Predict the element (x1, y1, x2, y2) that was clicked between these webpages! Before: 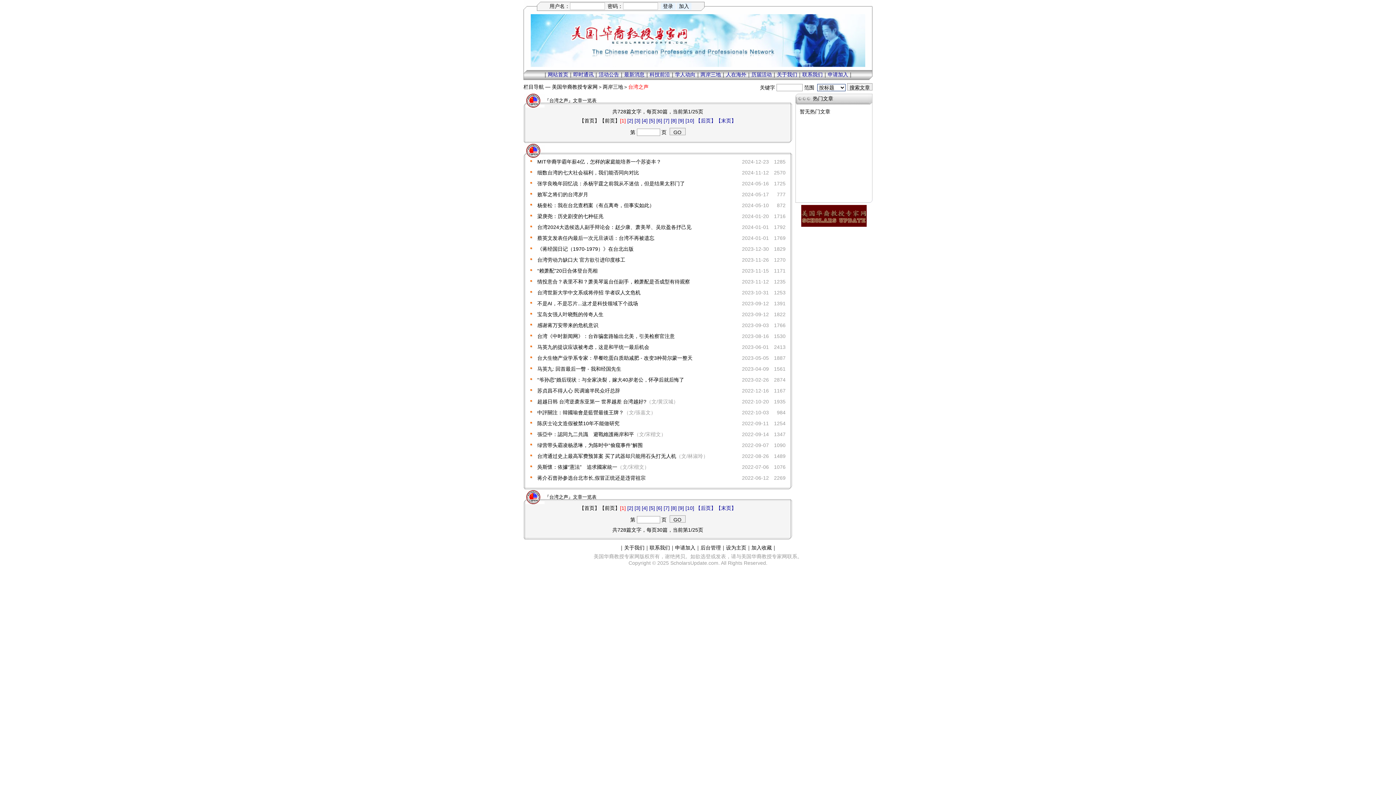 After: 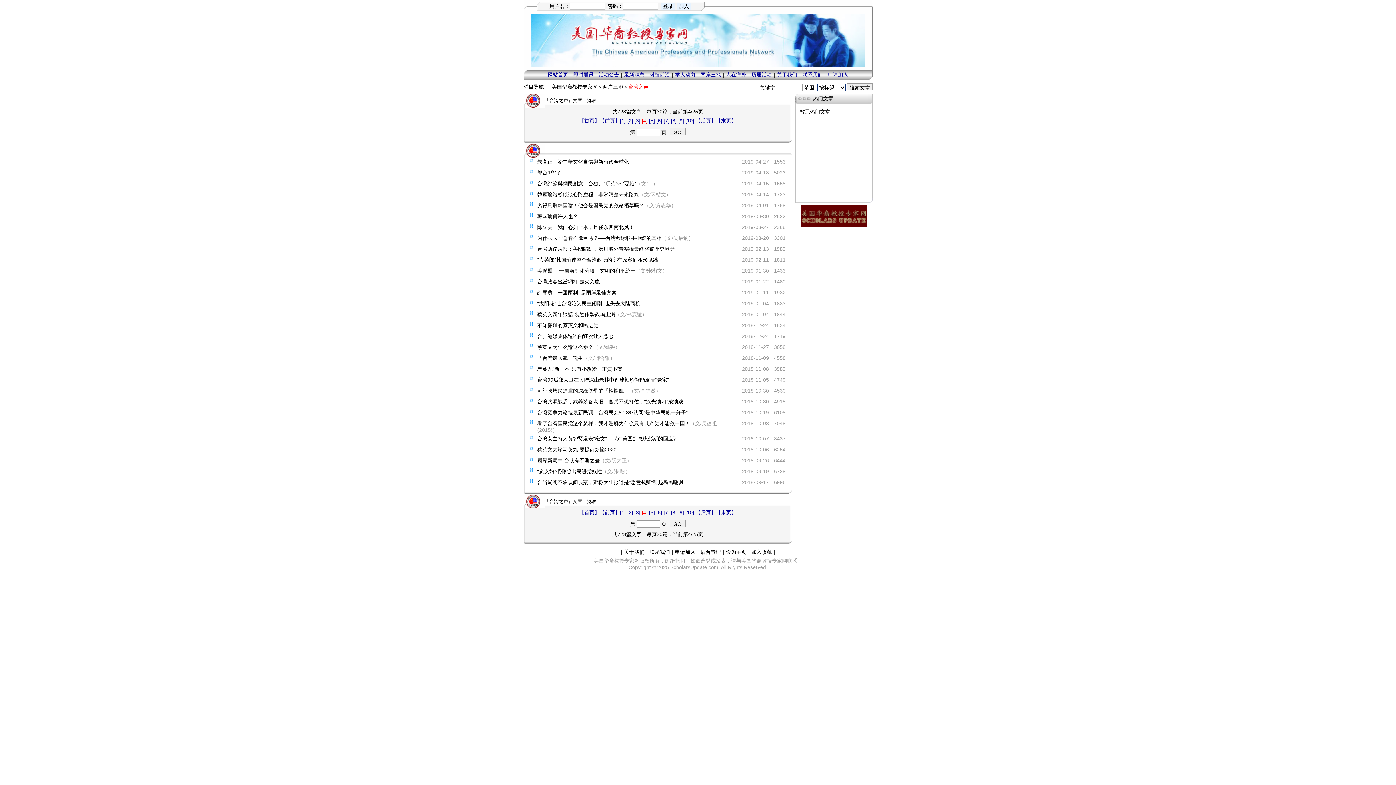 Action: label: [4] bbox: (642, 505, 647, 511)